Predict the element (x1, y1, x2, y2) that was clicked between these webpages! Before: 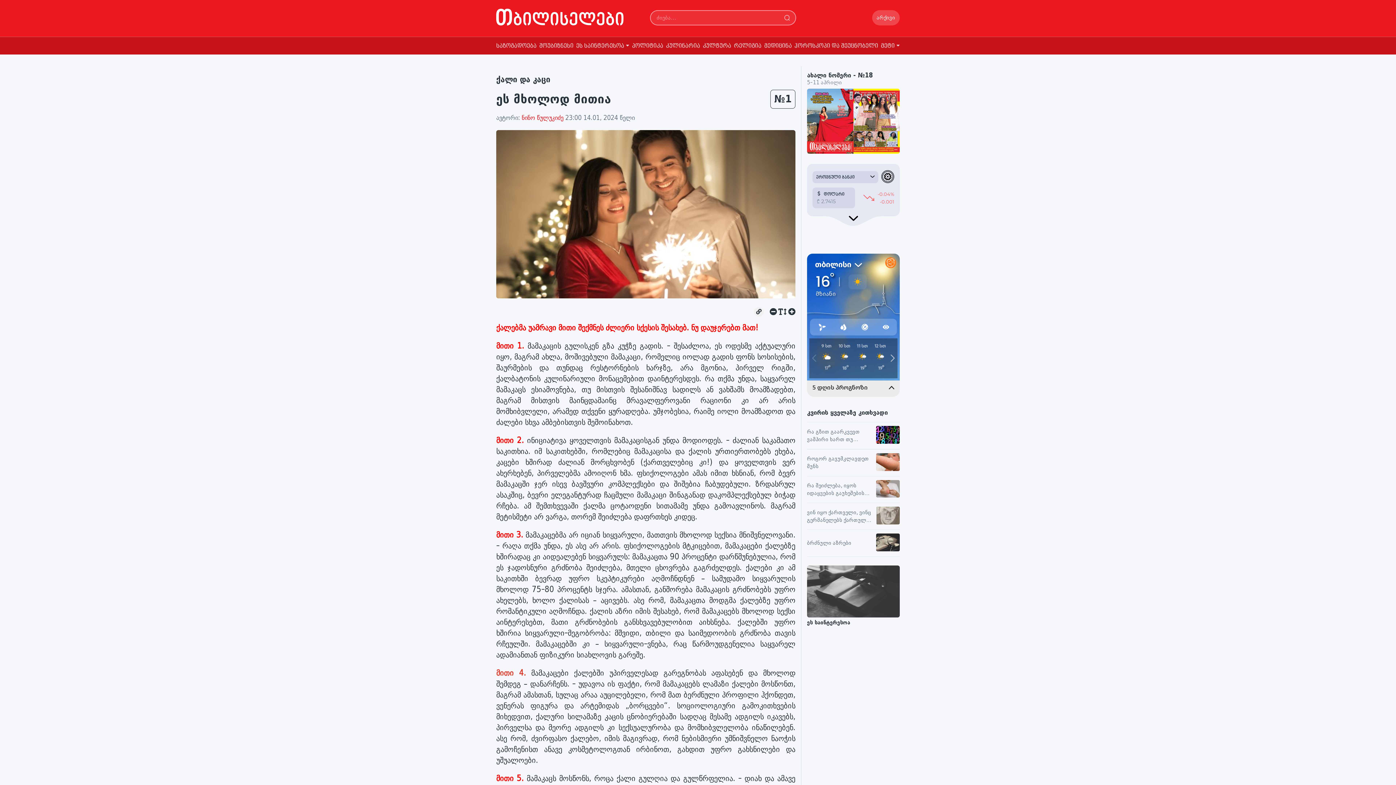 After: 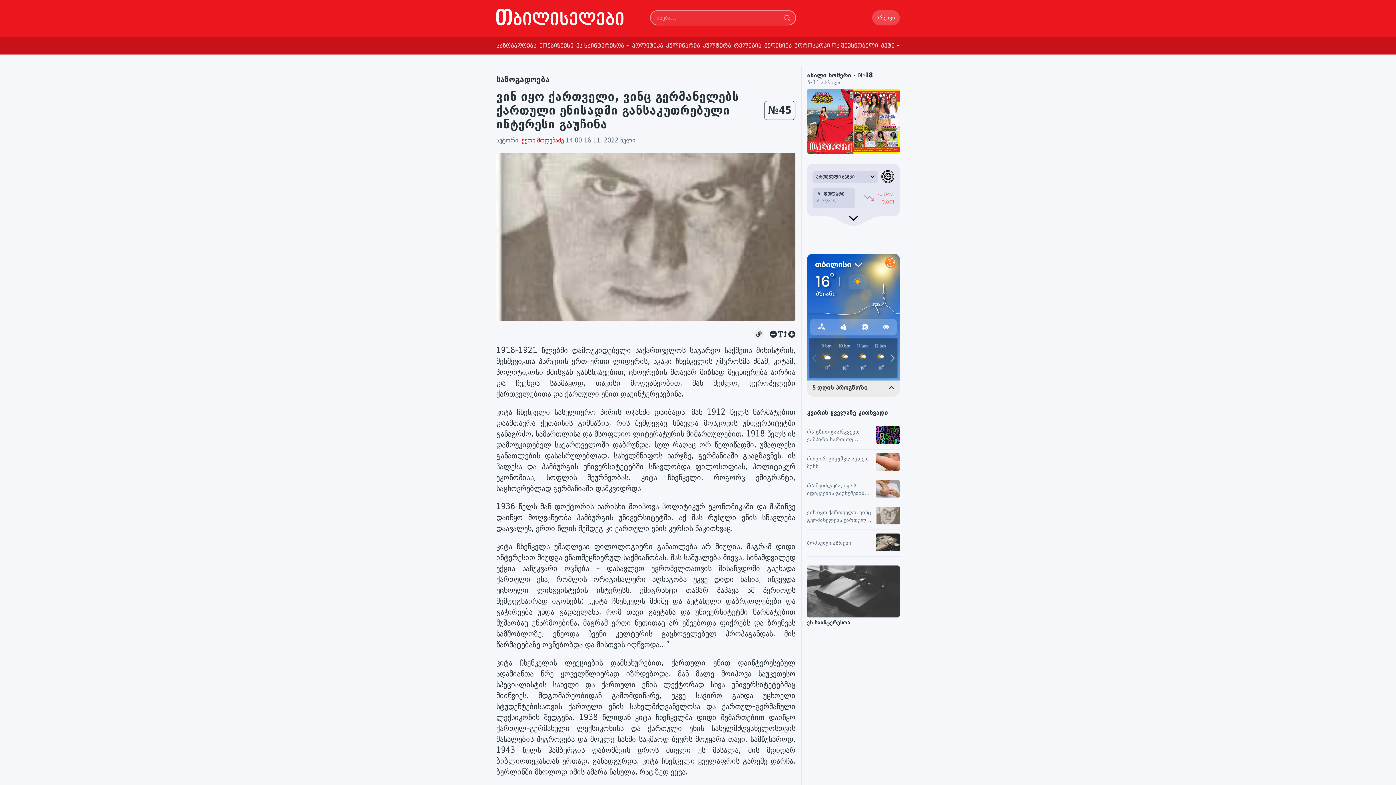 Action: bbox: (872, 507, 900, 526)